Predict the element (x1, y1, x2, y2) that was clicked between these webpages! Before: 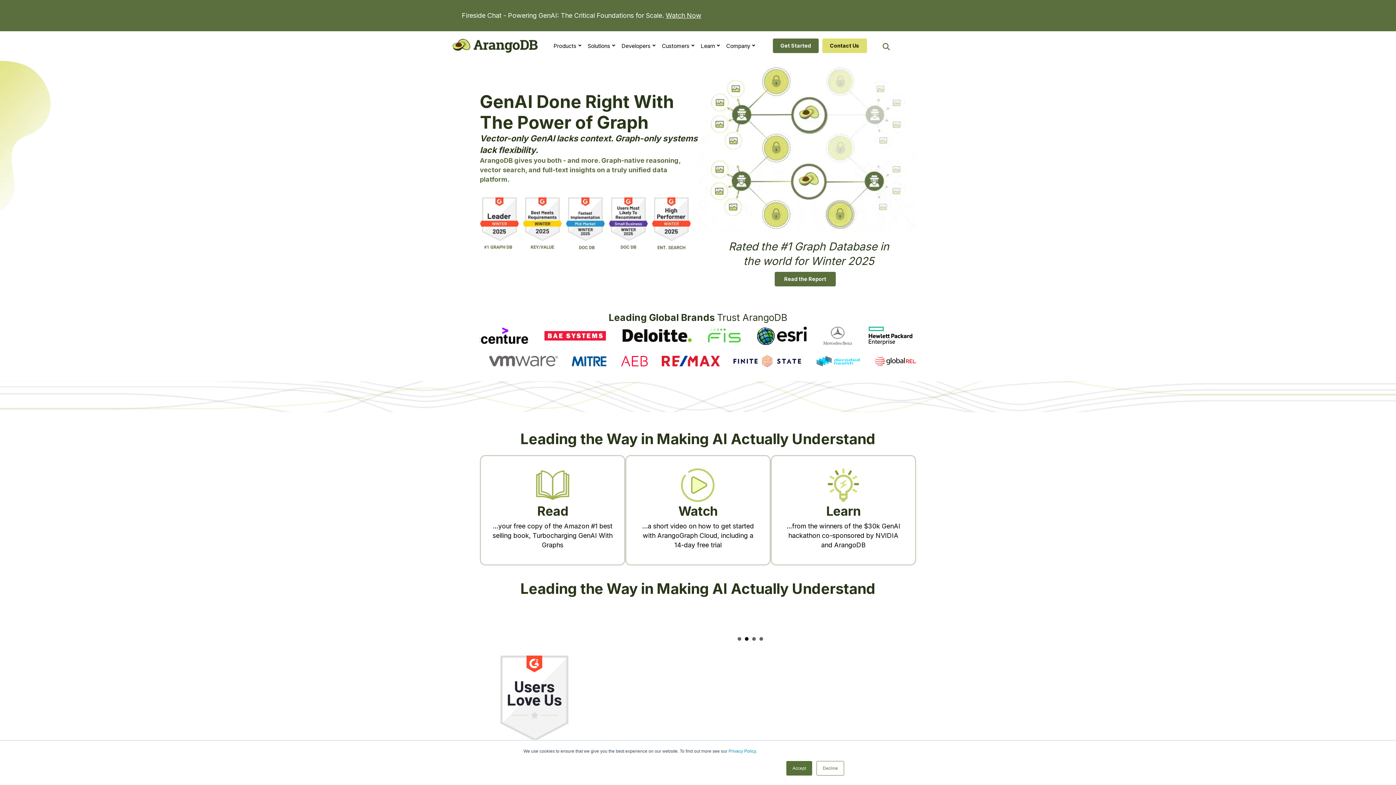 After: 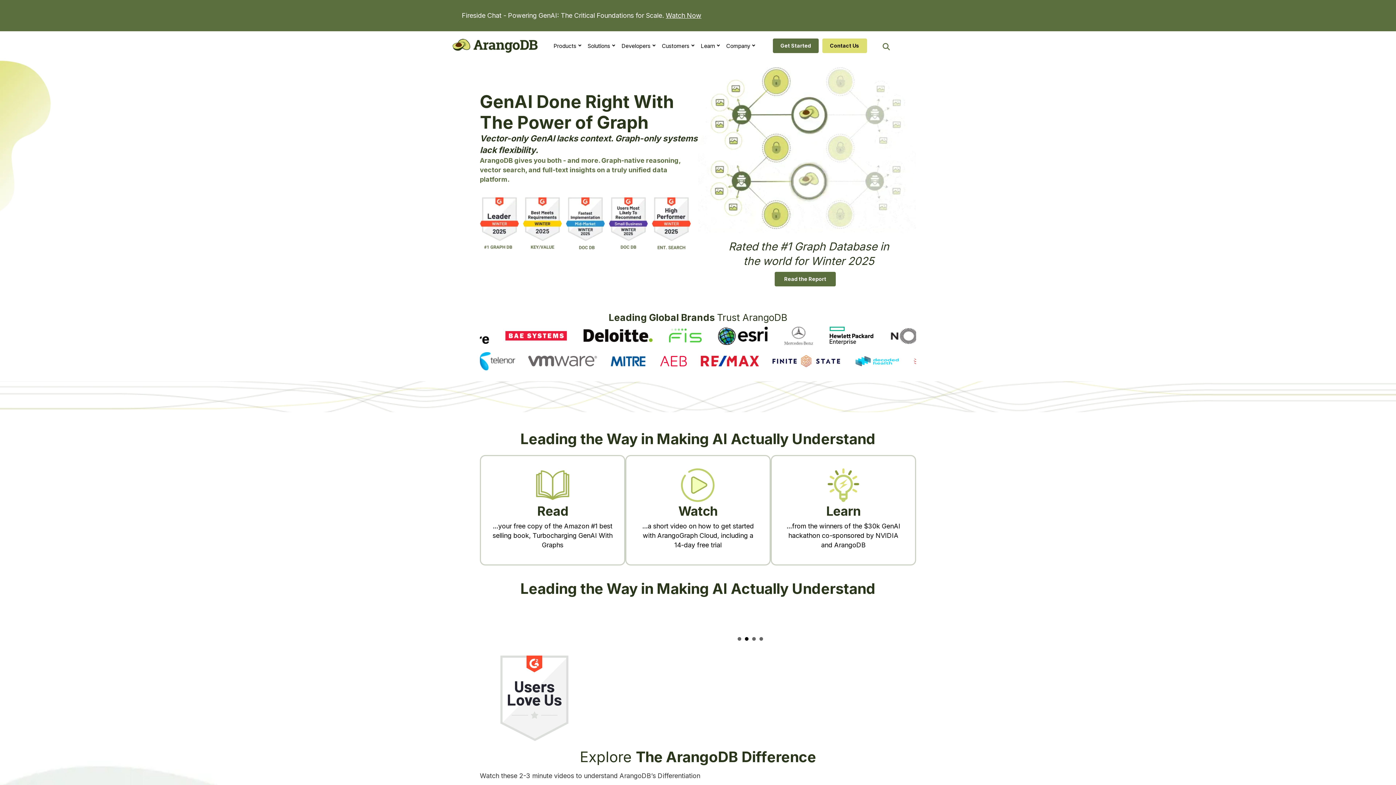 Action: bbox: (816, 761, 844, 776) label: Decline